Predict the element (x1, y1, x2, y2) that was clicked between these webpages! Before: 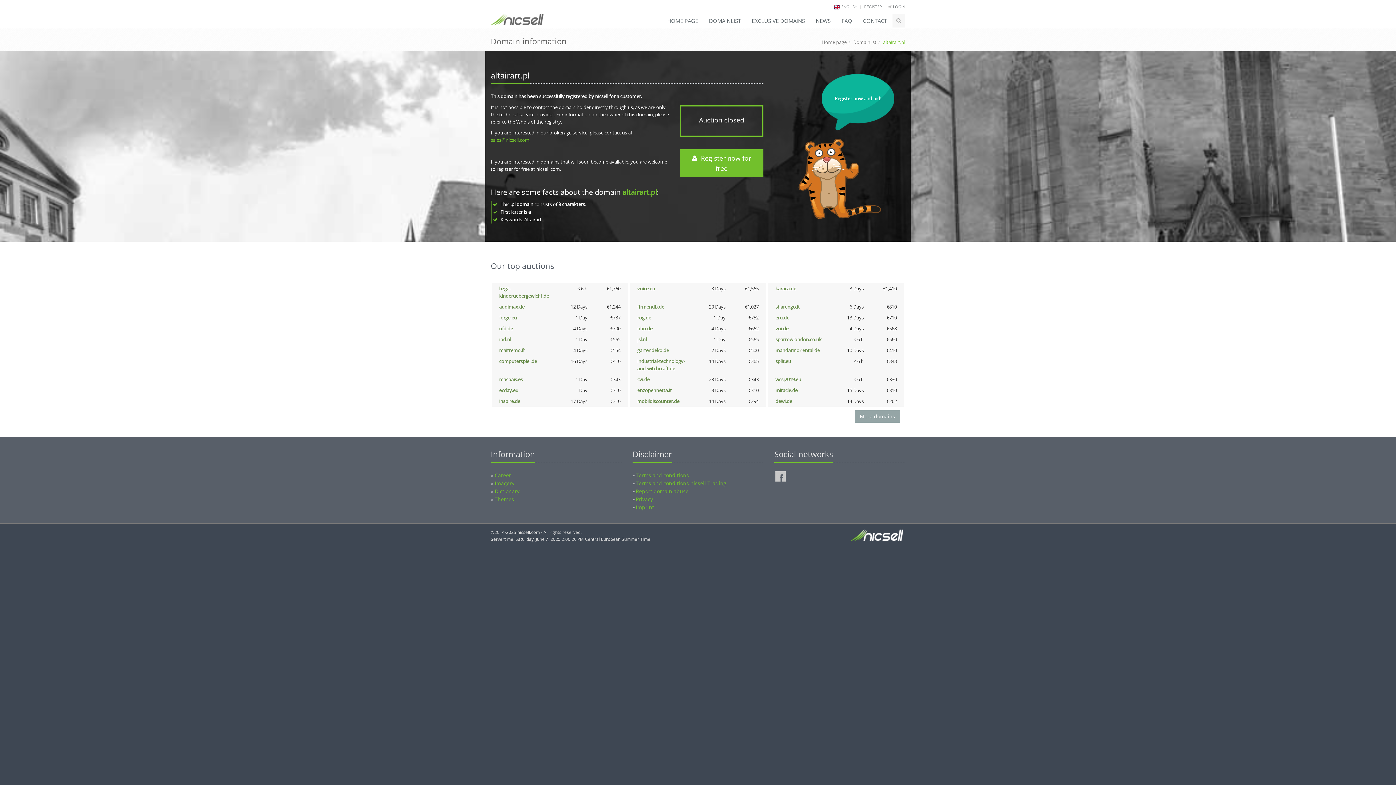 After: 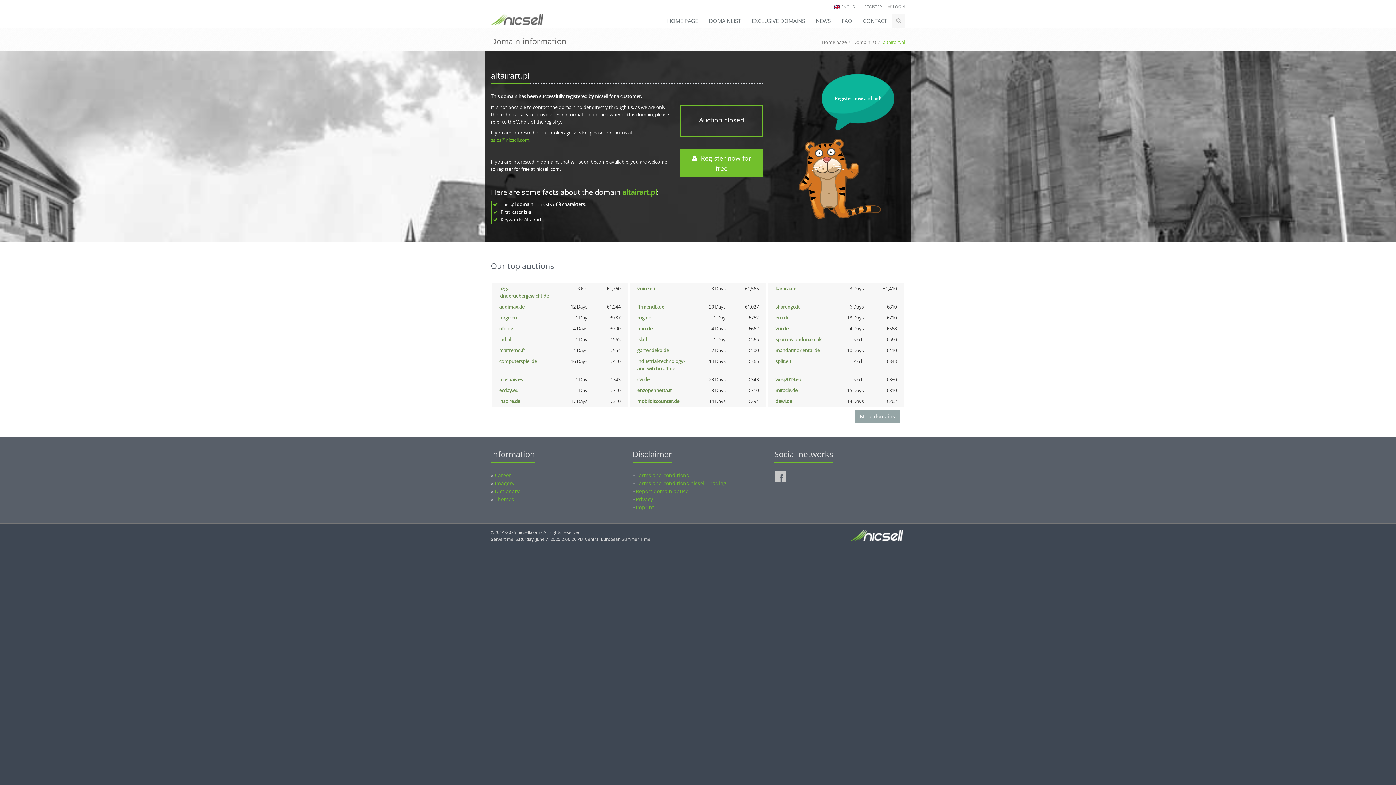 Action: bbox: (494, 472, 511, 478) label: Career